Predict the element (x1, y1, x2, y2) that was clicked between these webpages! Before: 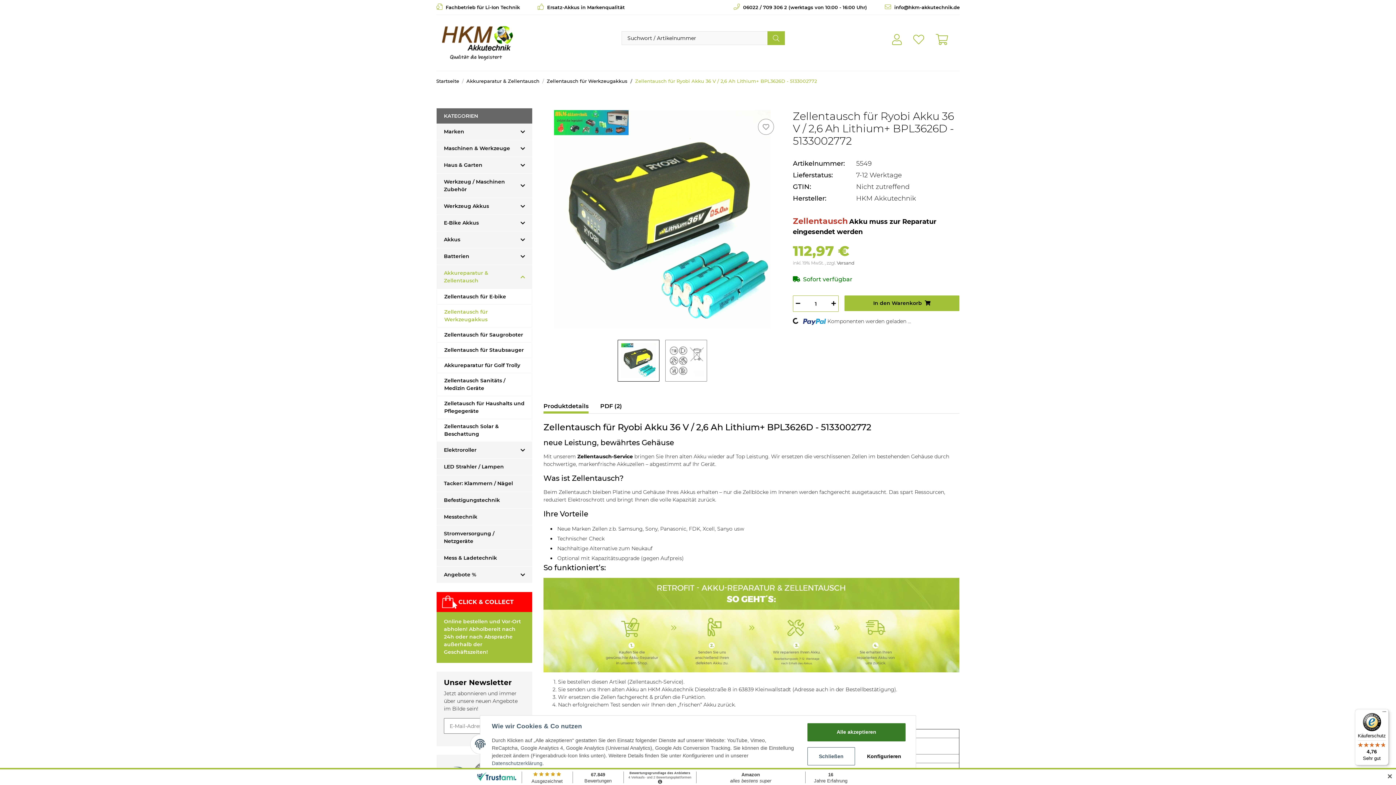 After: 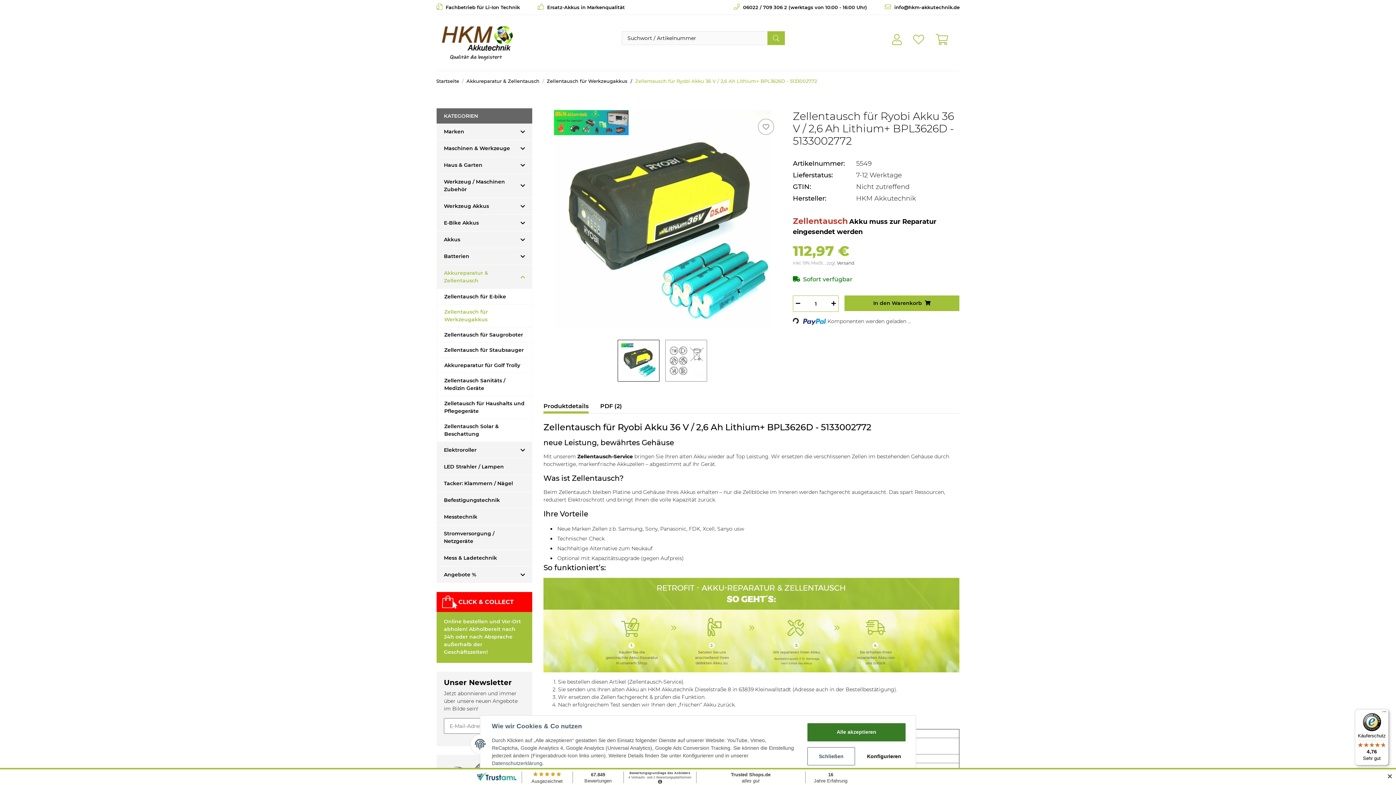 Action: bbox: (1355, 709, 1389, 765) label: Käuferschutz

4,76

Sehr gut